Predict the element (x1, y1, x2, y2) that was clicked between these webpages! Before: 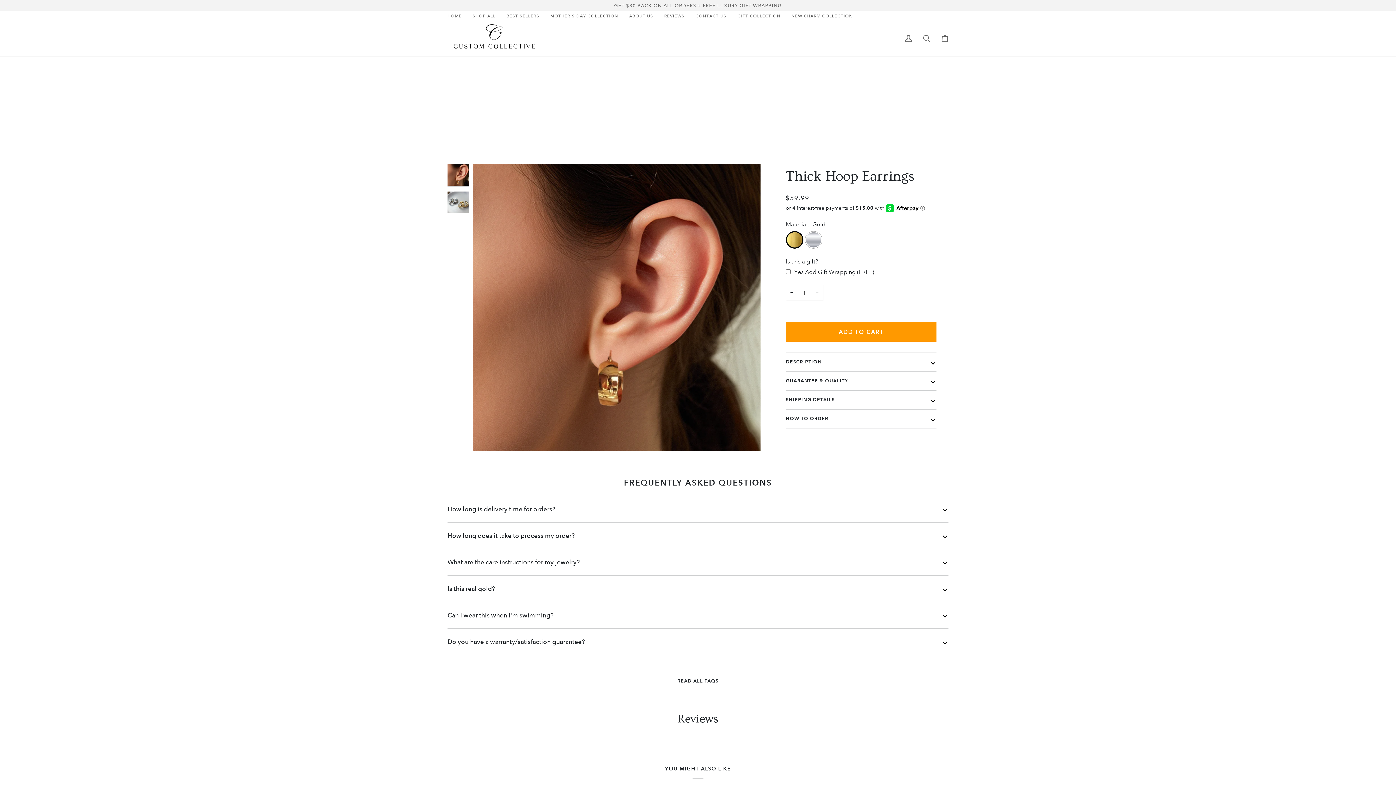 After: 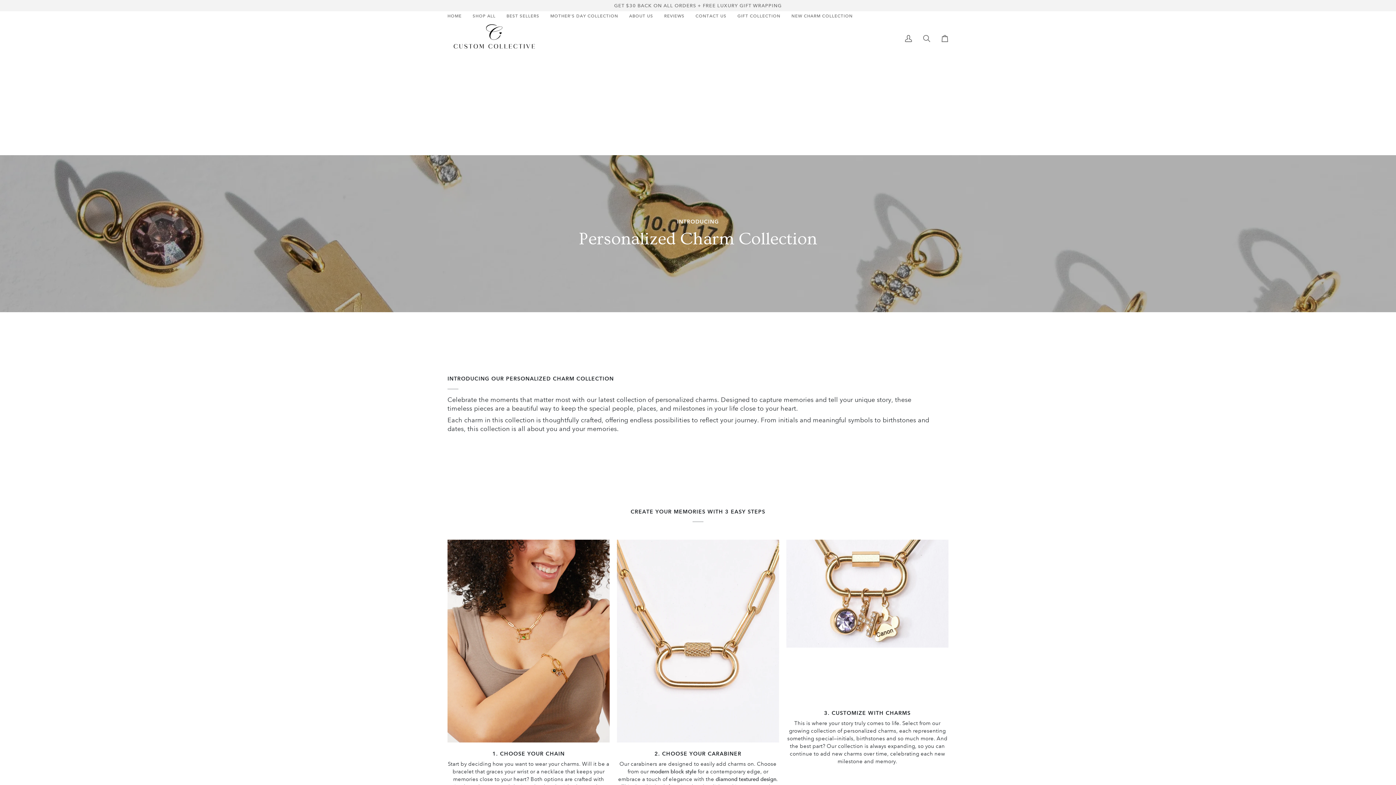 Action: label: NEW CHARM COLLECTION bbox: (786, 11, 858, 21)